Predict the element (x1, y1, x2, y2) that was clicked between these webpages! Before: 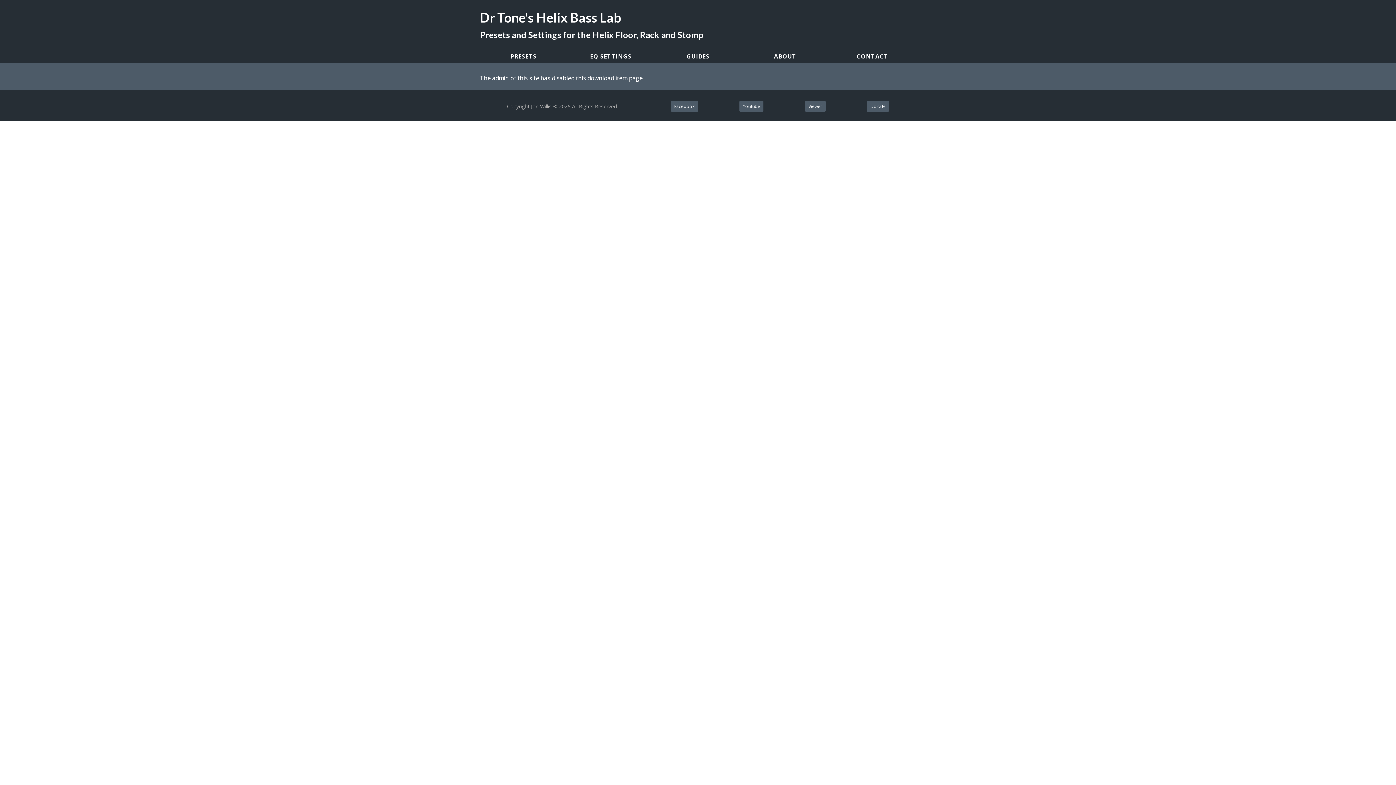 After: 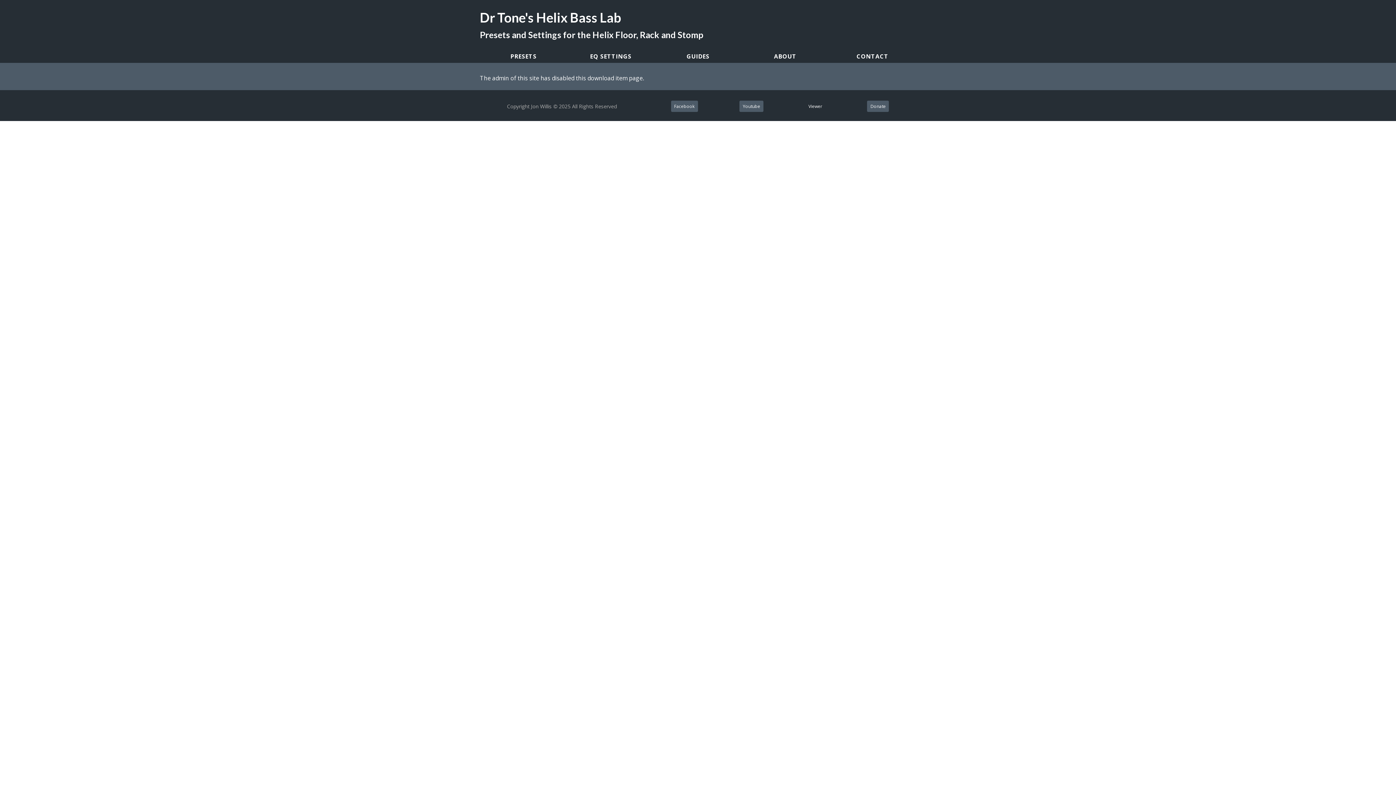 Action: label: Viewer bbox: (805, 100, 825, 112)